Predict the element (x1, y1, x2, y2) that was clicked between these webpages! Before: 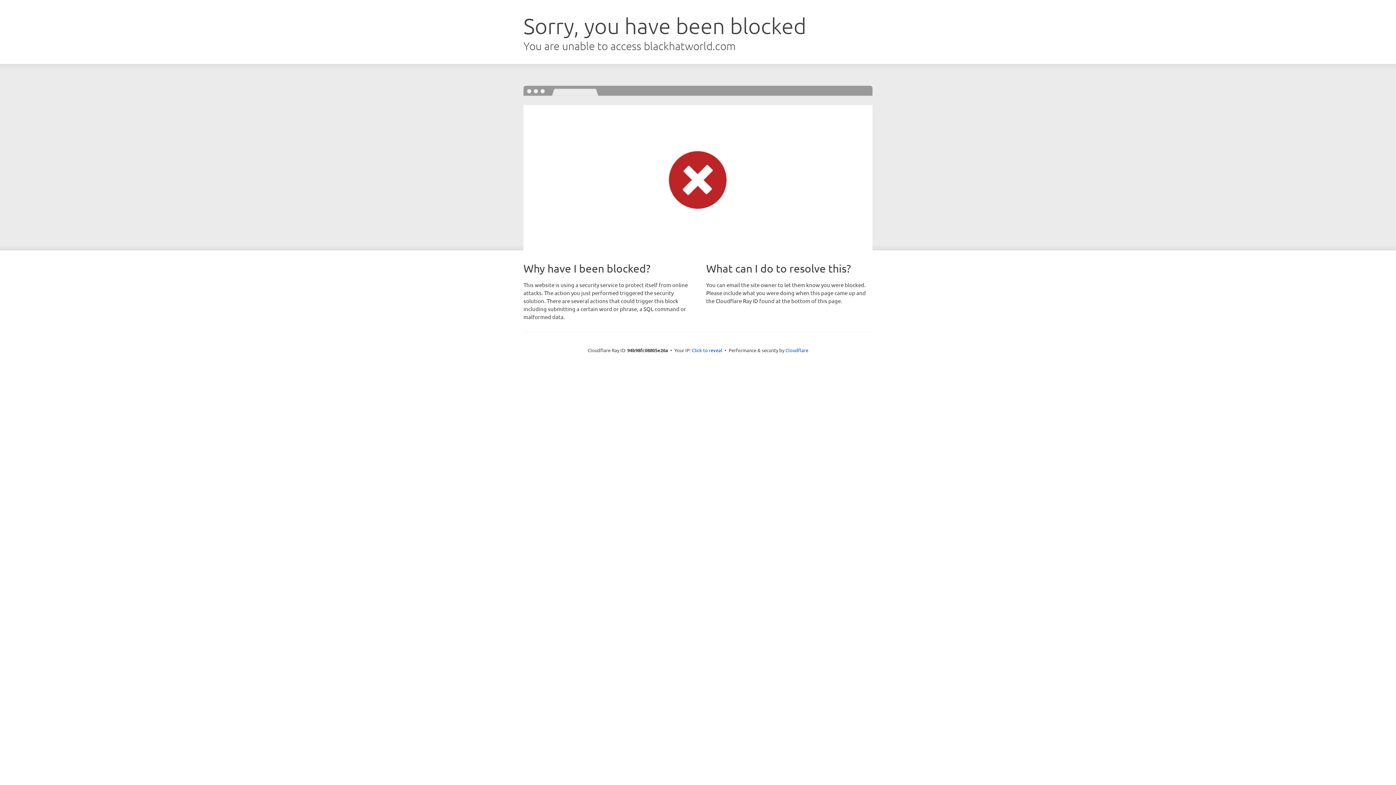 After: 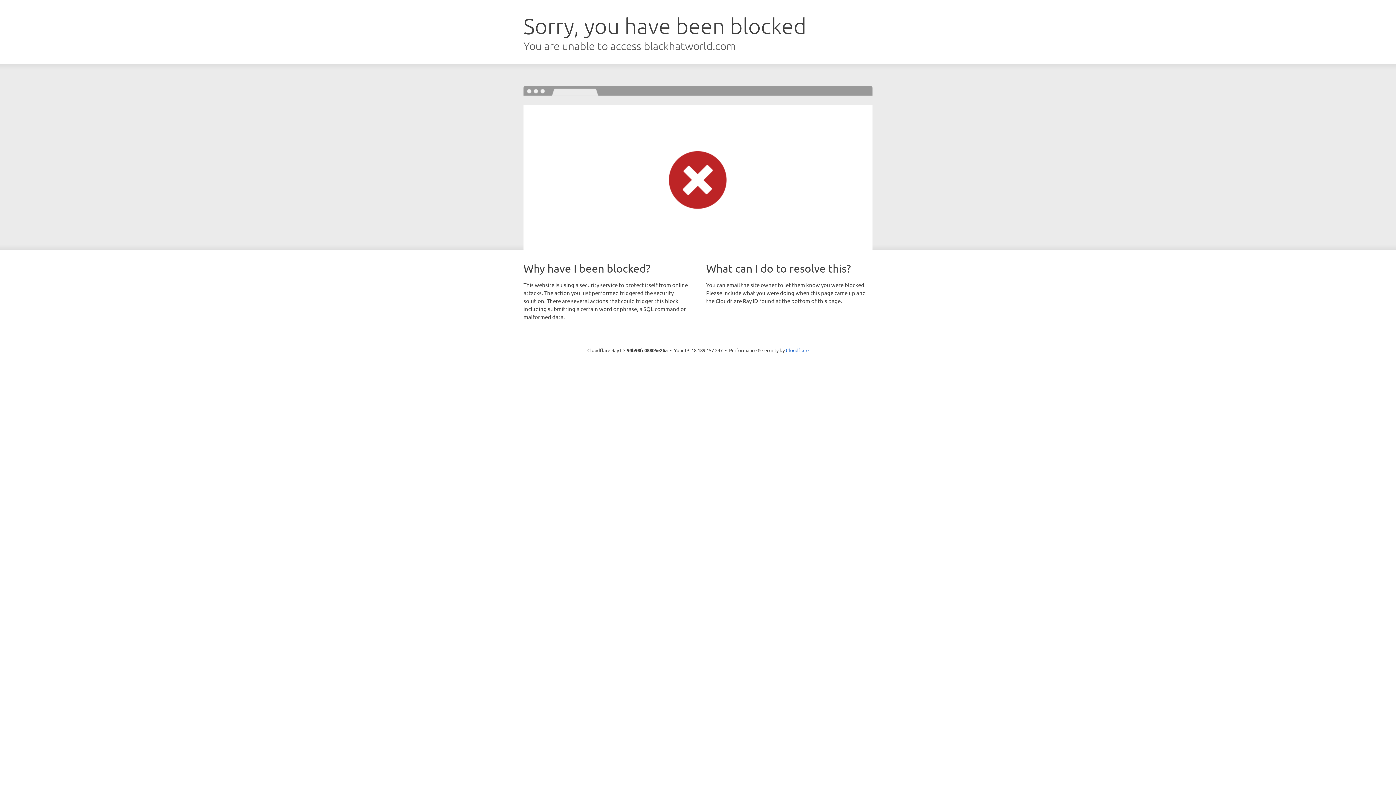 Action: label: Click to reveal bbox: (692, 346, 722, 353)